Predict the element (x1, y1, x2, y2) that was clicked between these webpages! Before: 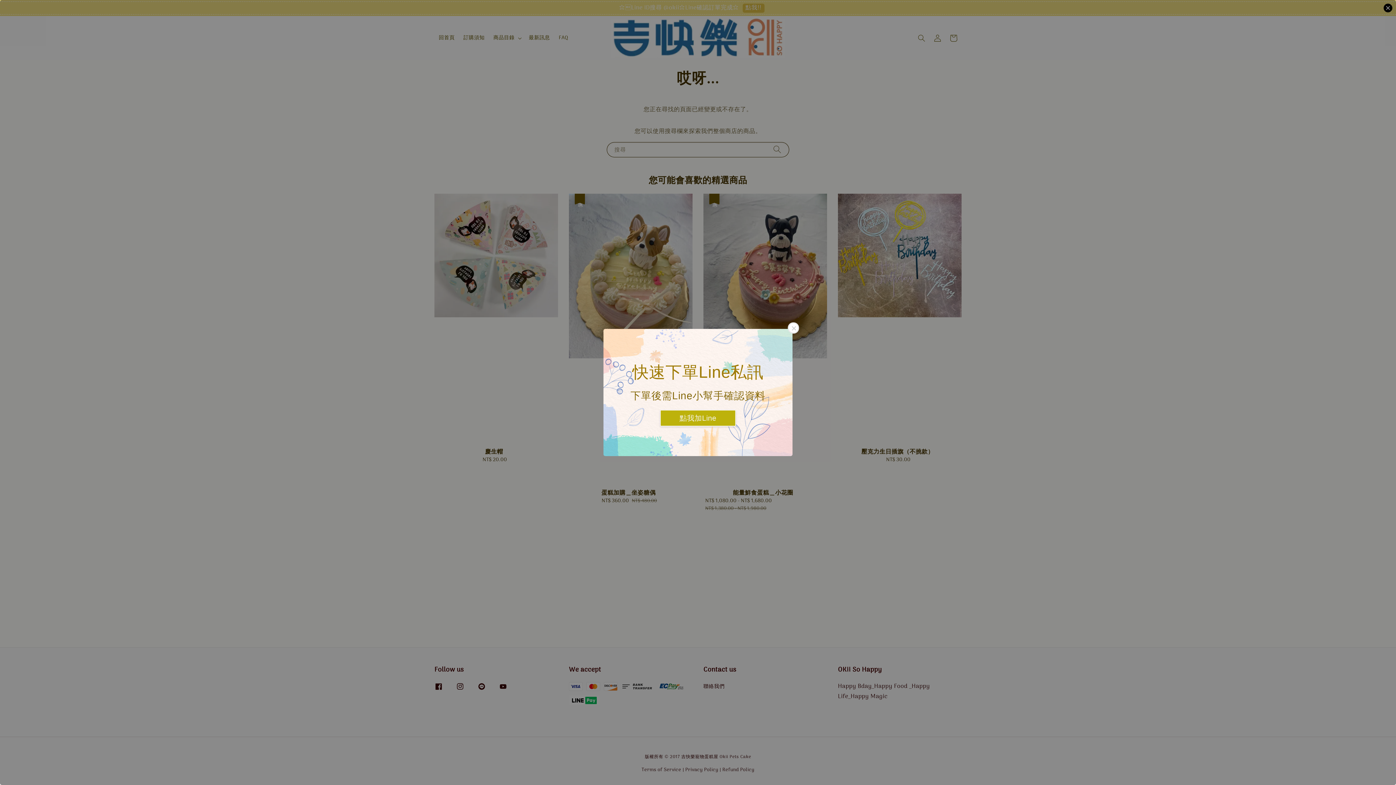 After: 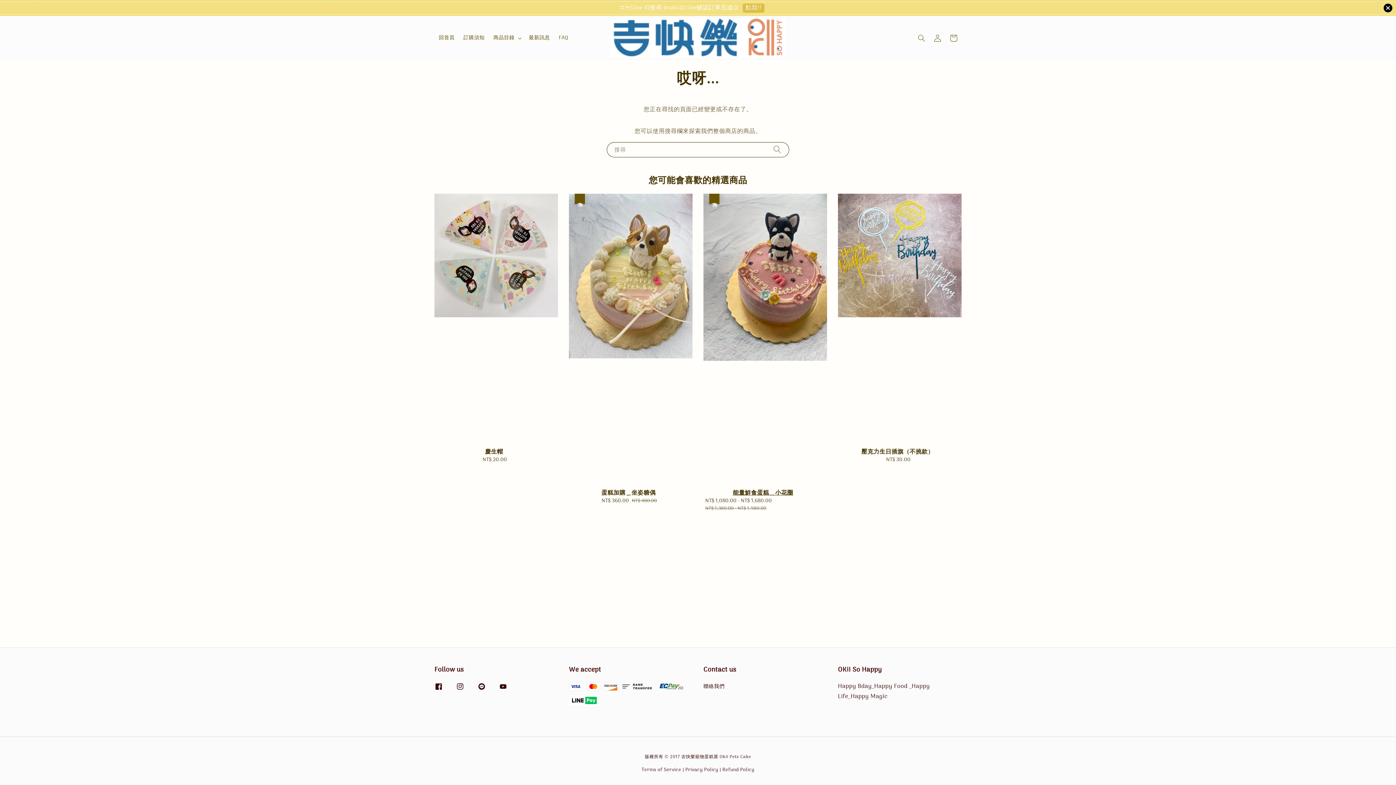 Action: bbox: (788, 322, 799, 333)